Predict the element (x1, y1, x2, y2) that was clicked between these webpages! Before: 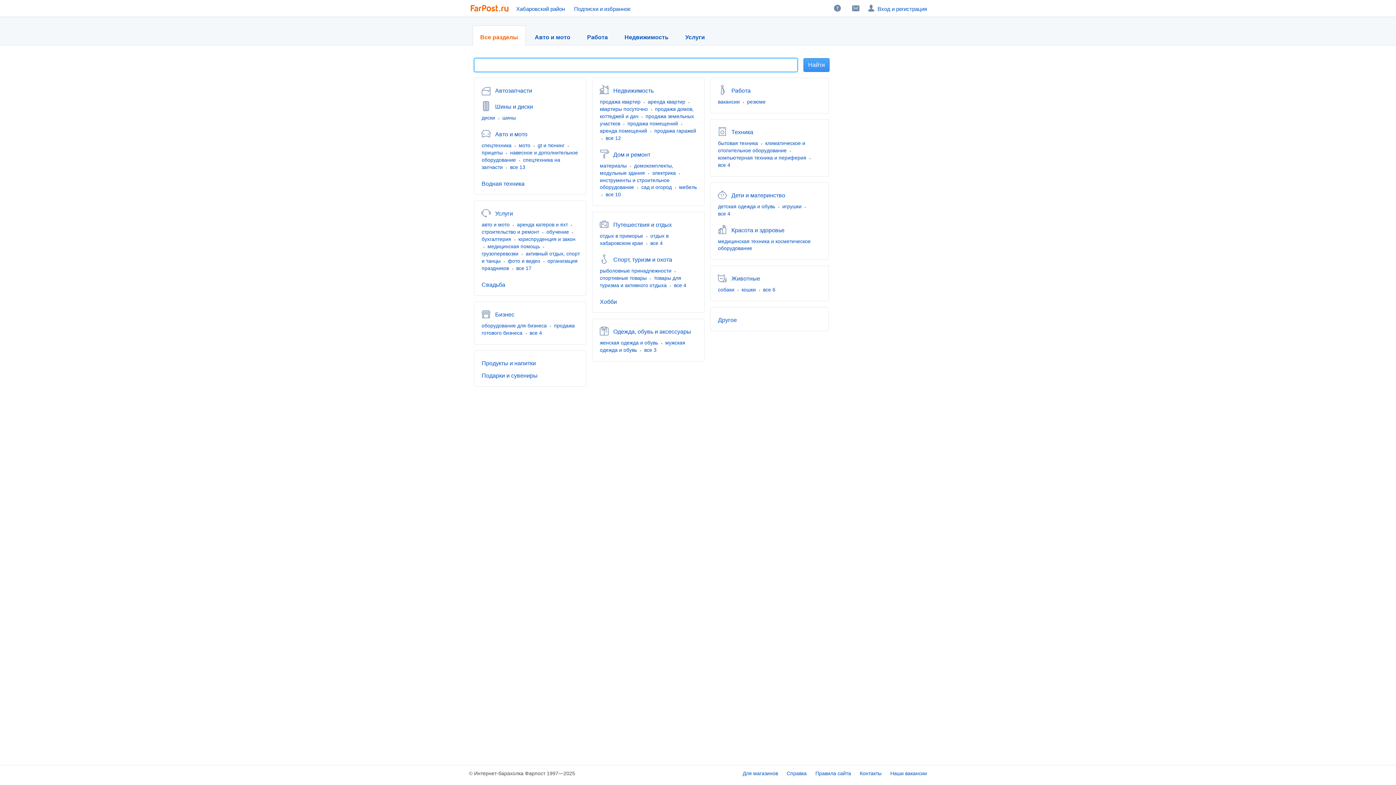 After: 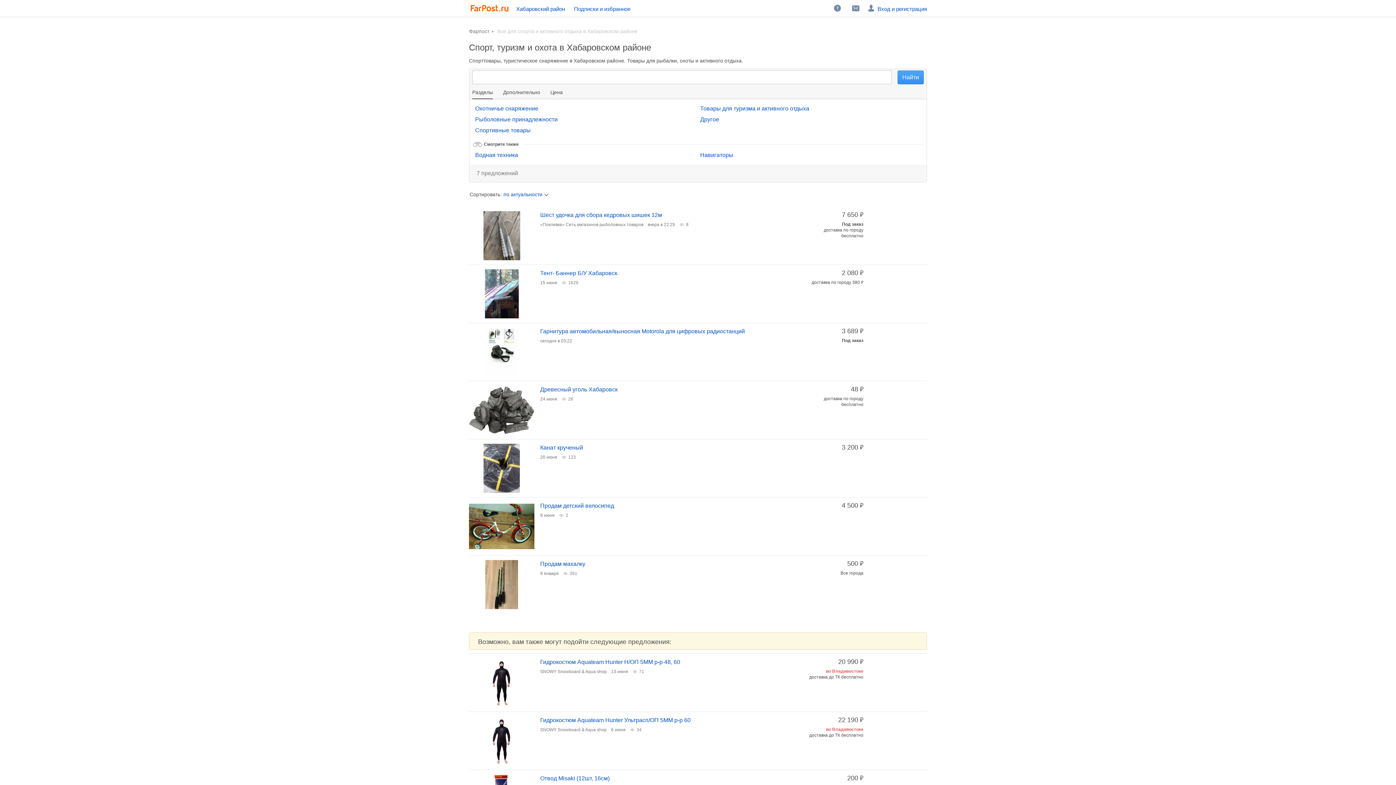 Action: label: Спорт, туризм и охота bbox: (600, 256, 698, 263)